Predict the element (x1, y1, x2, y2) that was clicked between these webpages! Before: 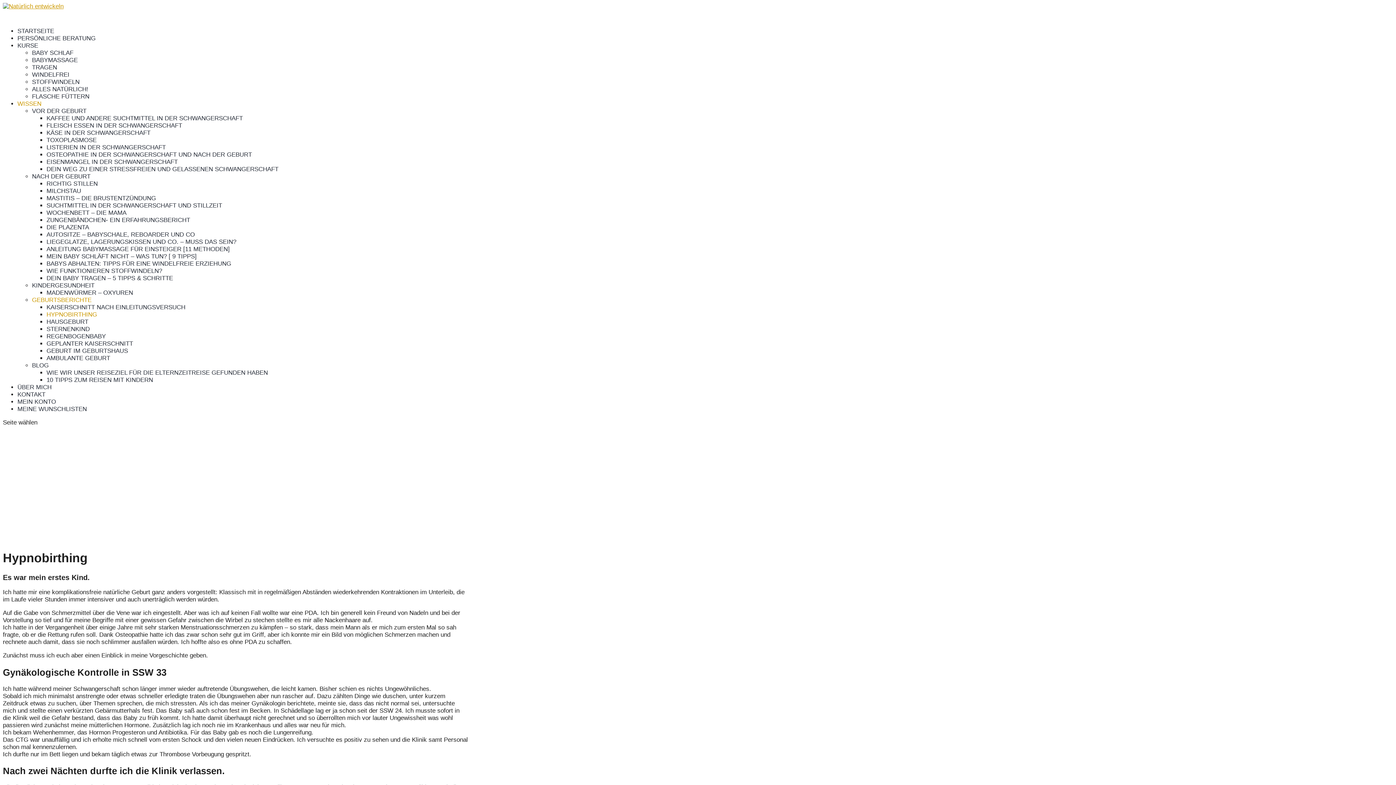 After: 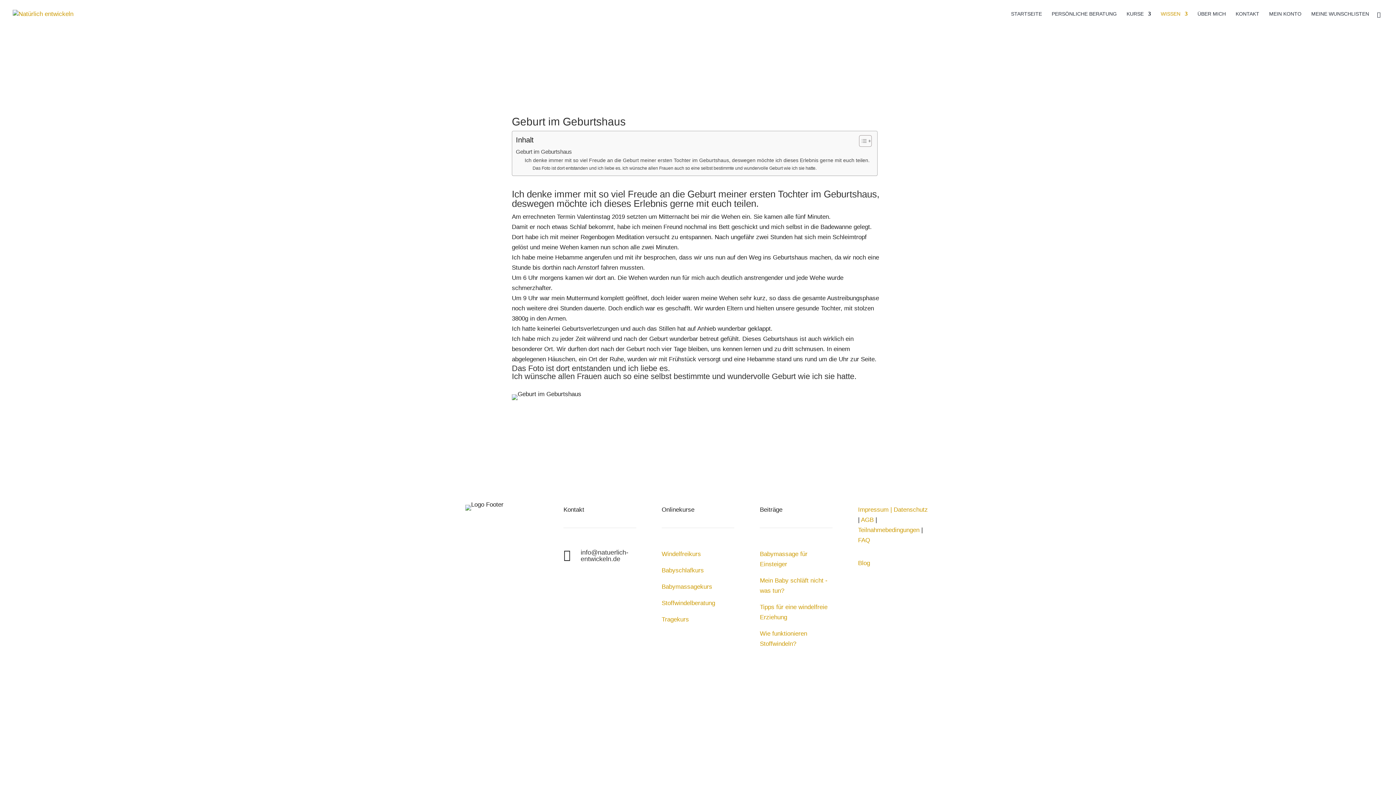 Action: bbox: (46, 347, 128, 354) label: GEBURT IM GEBURTSHAUS